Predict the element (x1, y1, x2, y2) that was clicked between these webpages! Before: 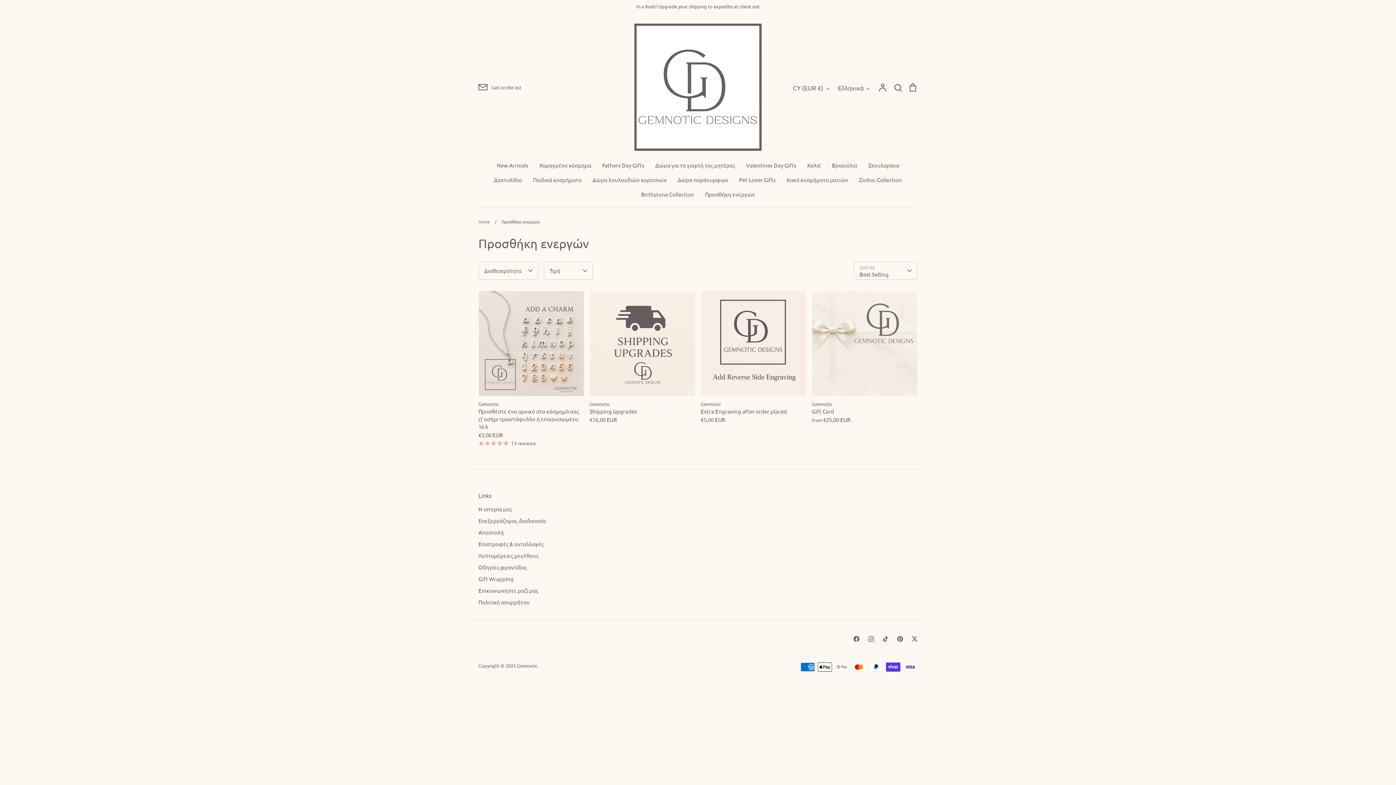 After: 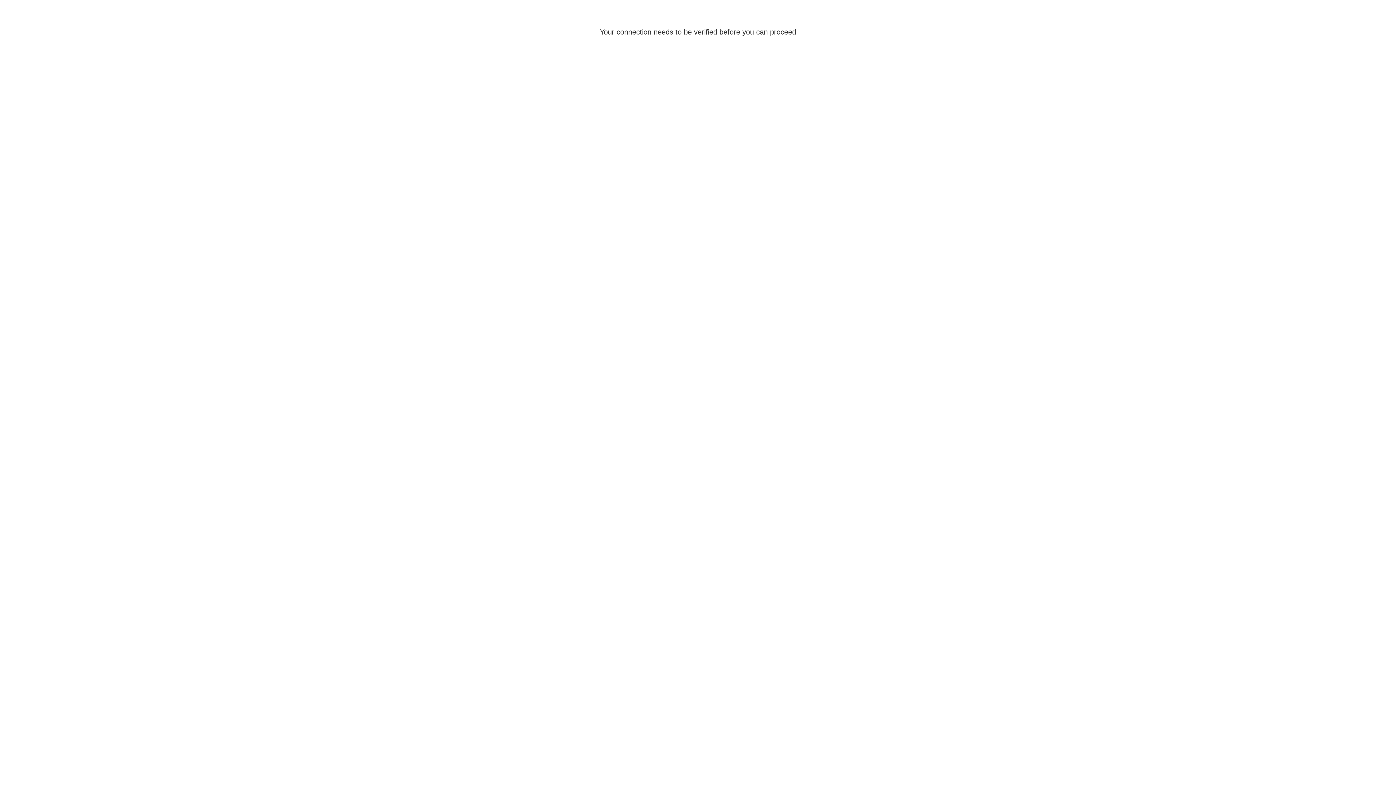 Action: bbox: (878, 83, 888, 90) label: Account